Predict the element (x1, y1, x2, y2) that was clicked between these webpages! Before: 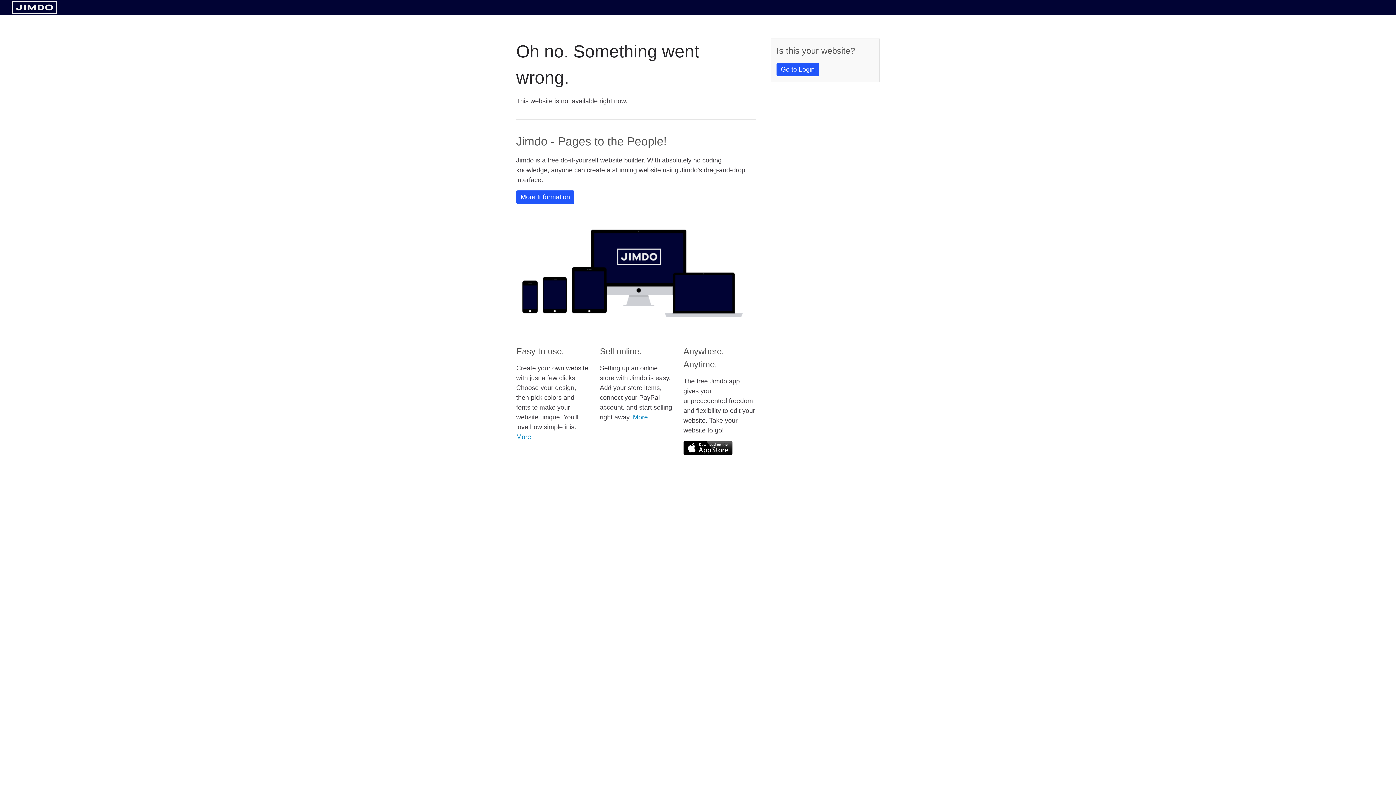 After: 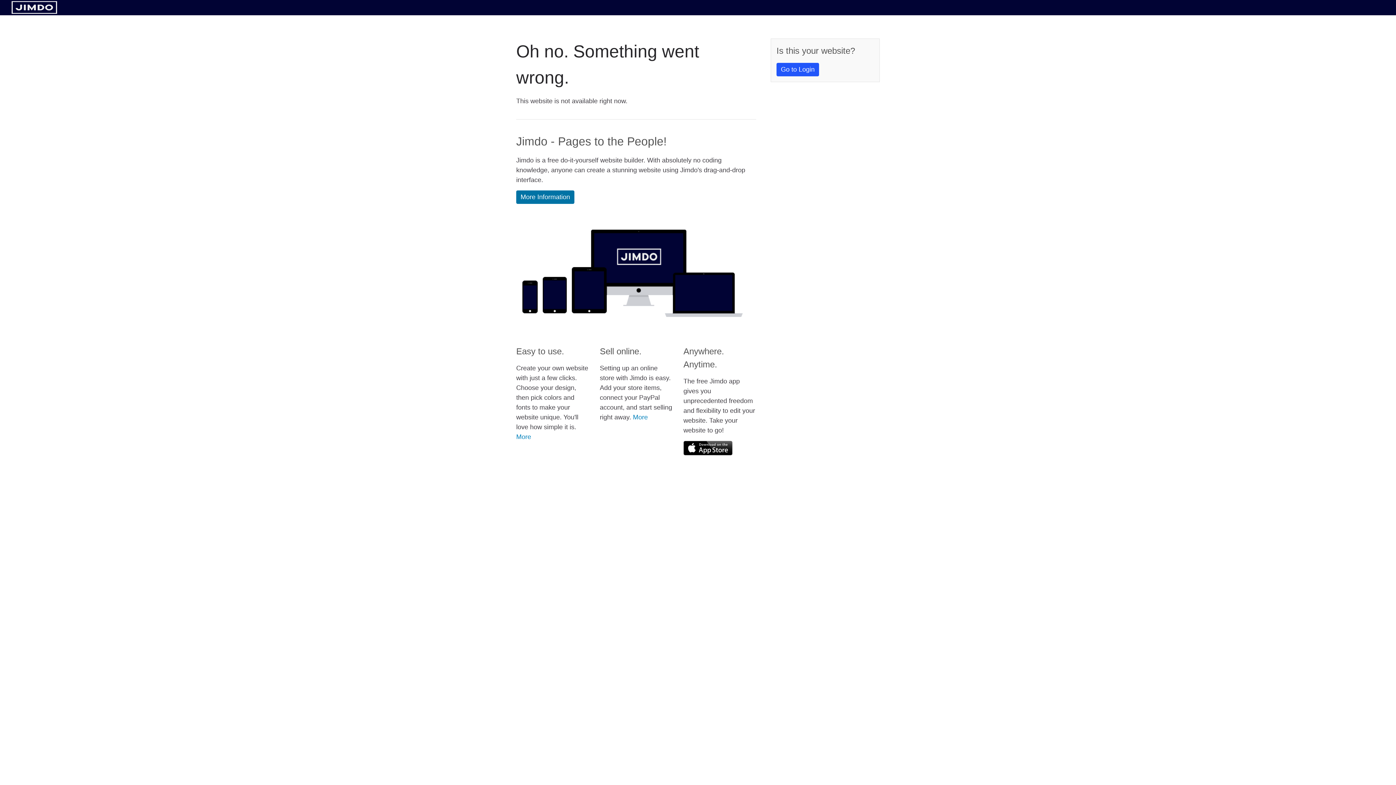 Action: bbox: (516, 190, 574, 204) label: More Information